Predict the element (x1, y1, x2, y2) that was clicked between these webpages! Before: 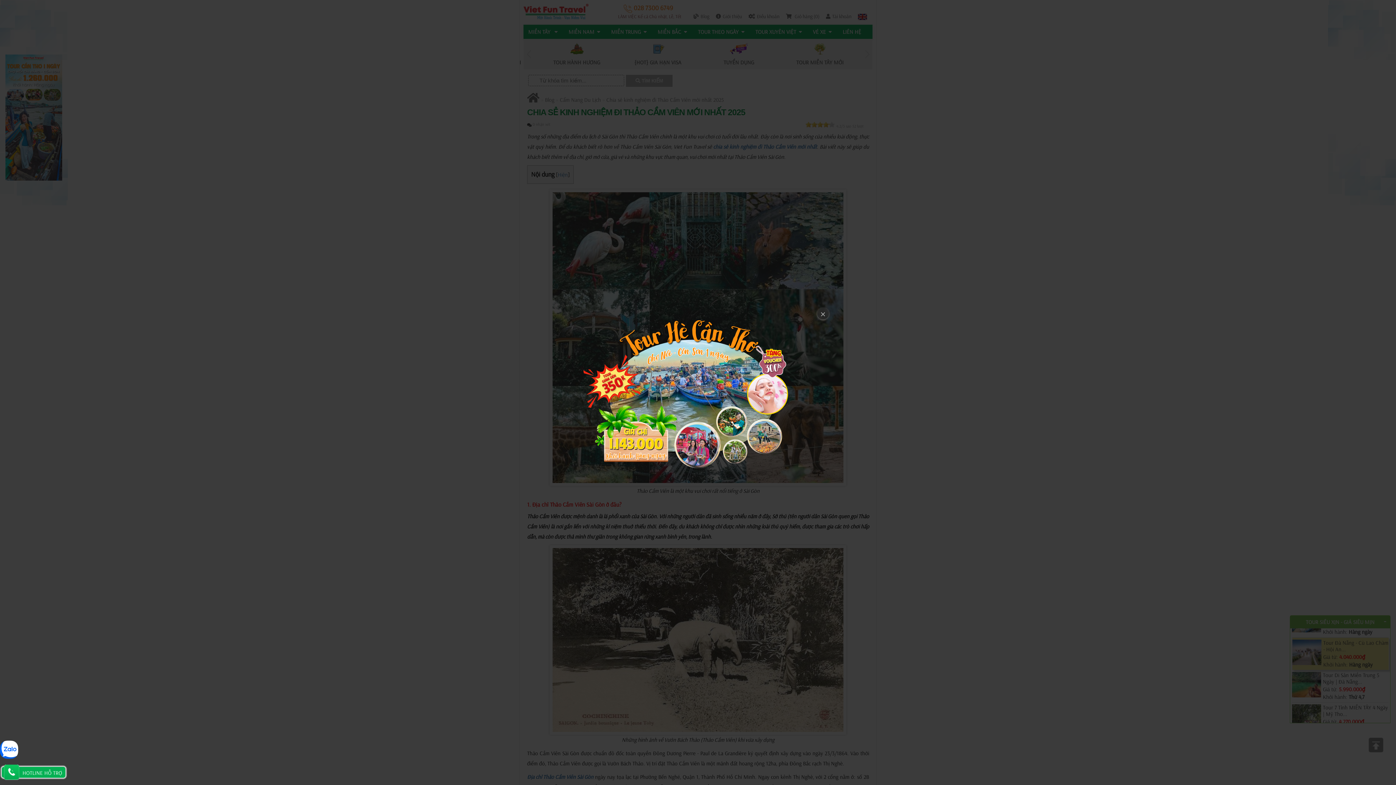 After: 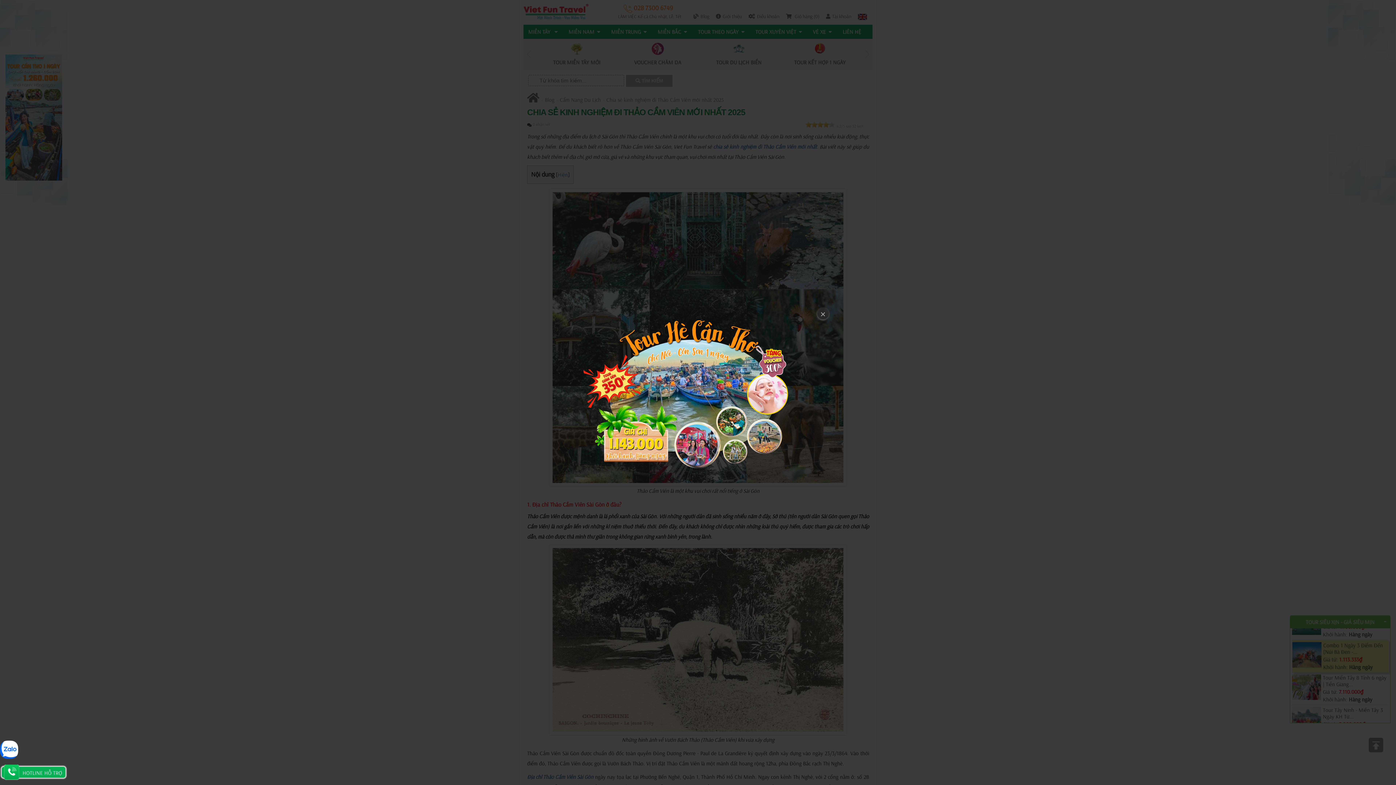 Action: bbox: (22, 769, 62, 776) label: HOTLINE HỖ TRỢ